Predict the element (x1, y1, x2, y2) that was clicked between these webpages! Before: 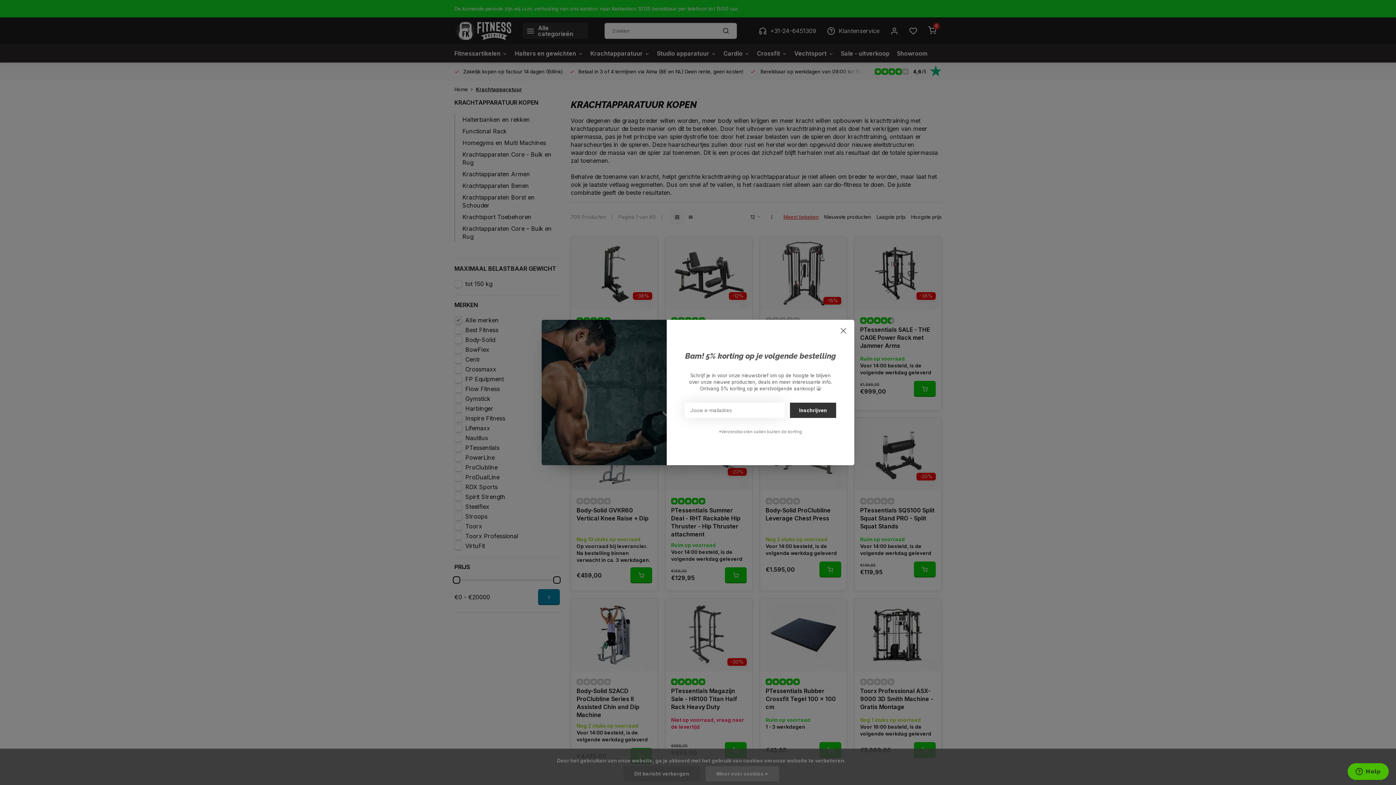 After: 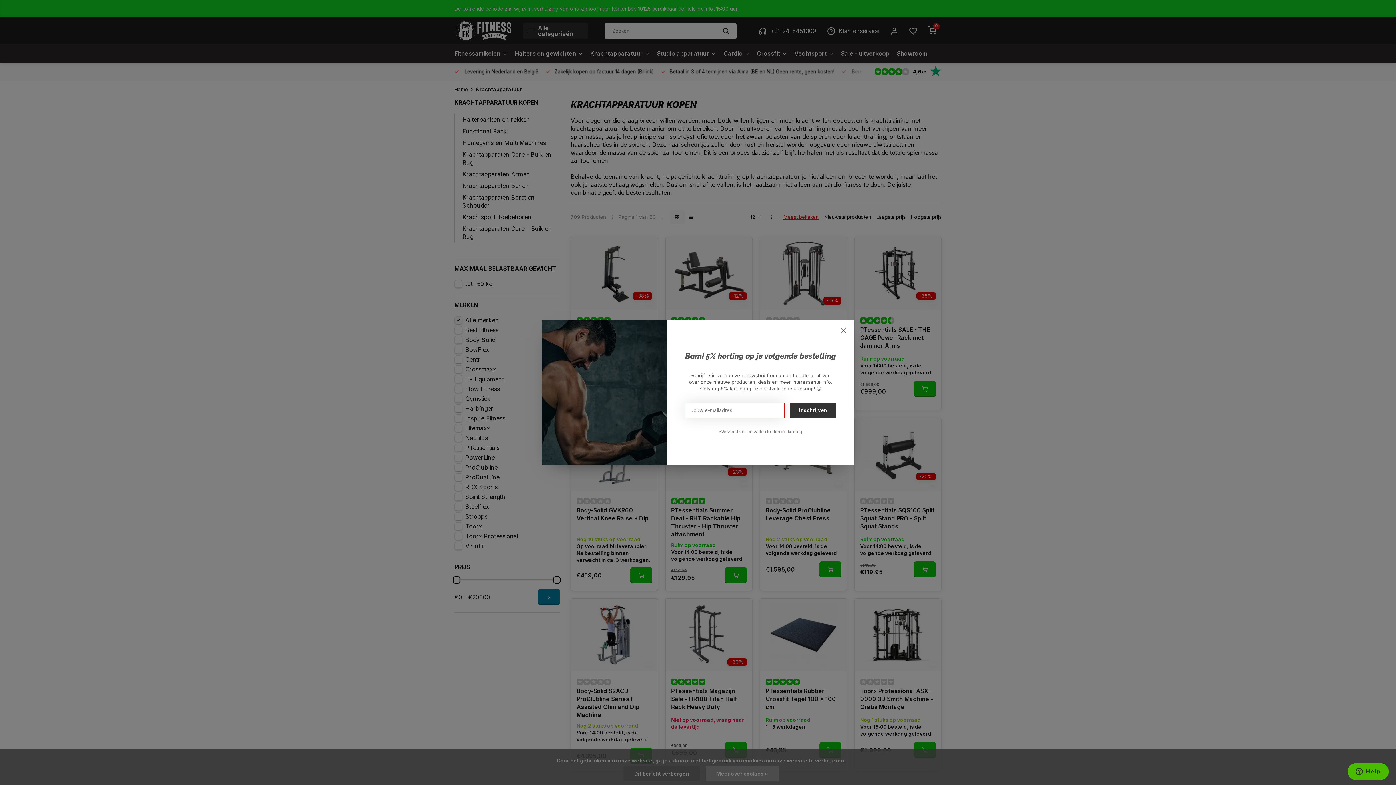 Action: bbox: (790, 402, 836, 418) label: Inschrijven